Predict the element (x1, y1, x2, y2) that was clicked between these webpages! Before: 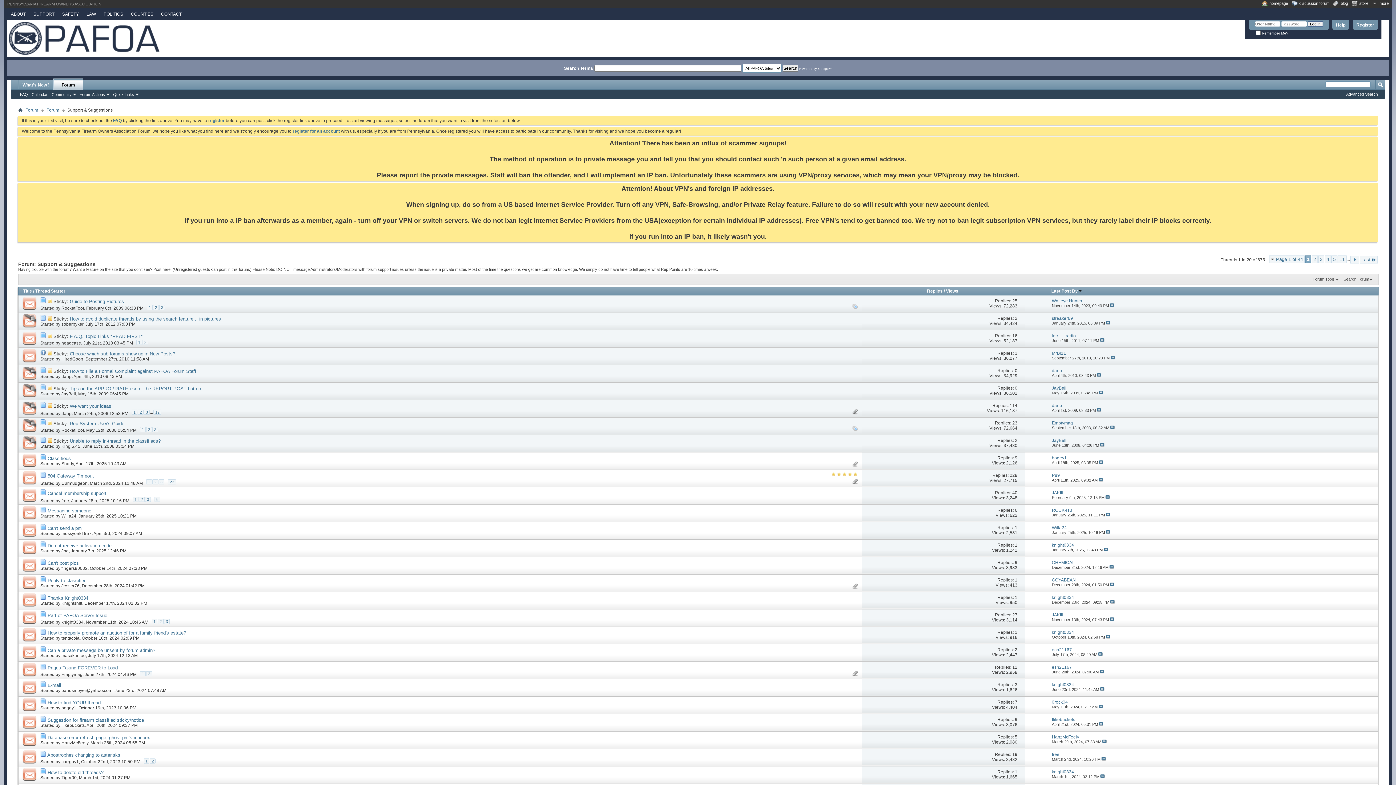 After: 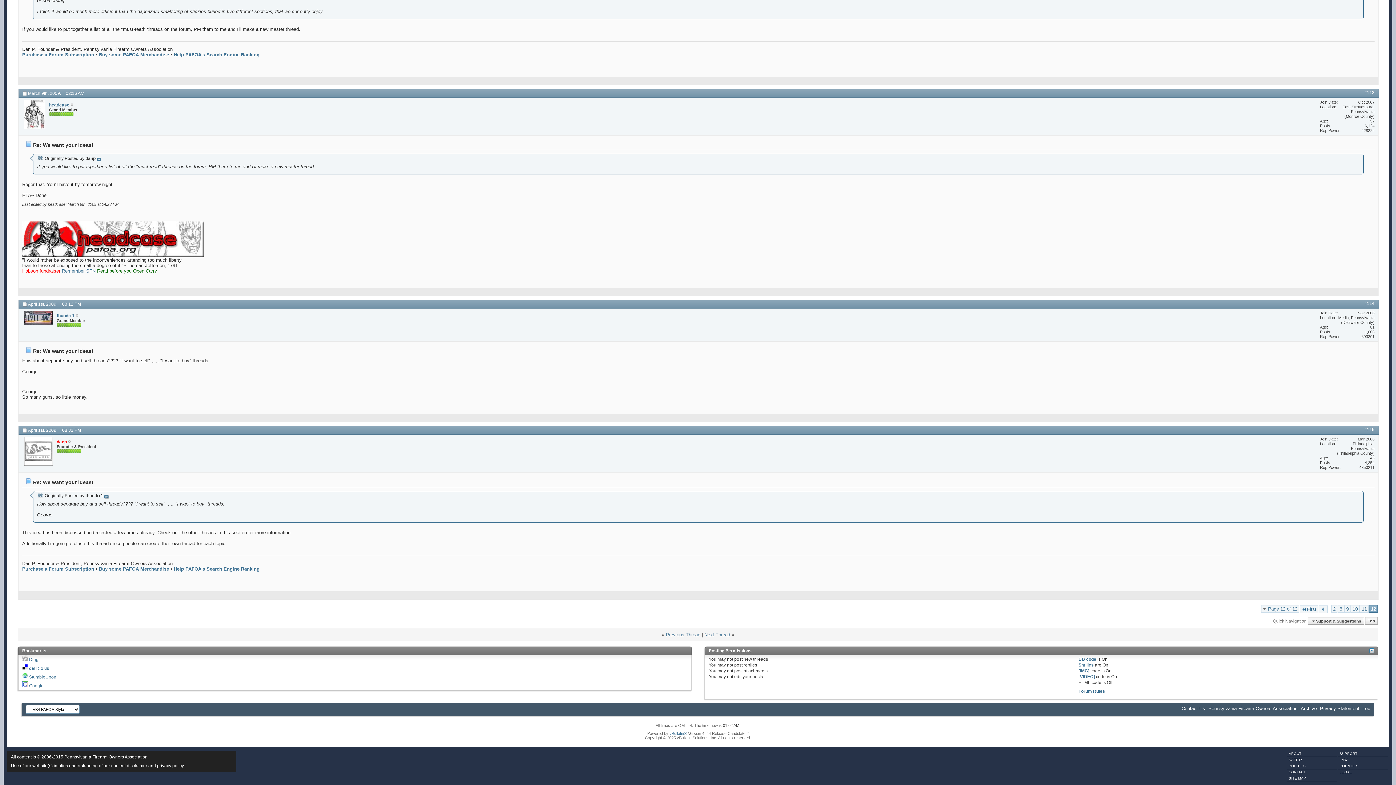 Action: bbox: (1097, 408, 1101, 412)